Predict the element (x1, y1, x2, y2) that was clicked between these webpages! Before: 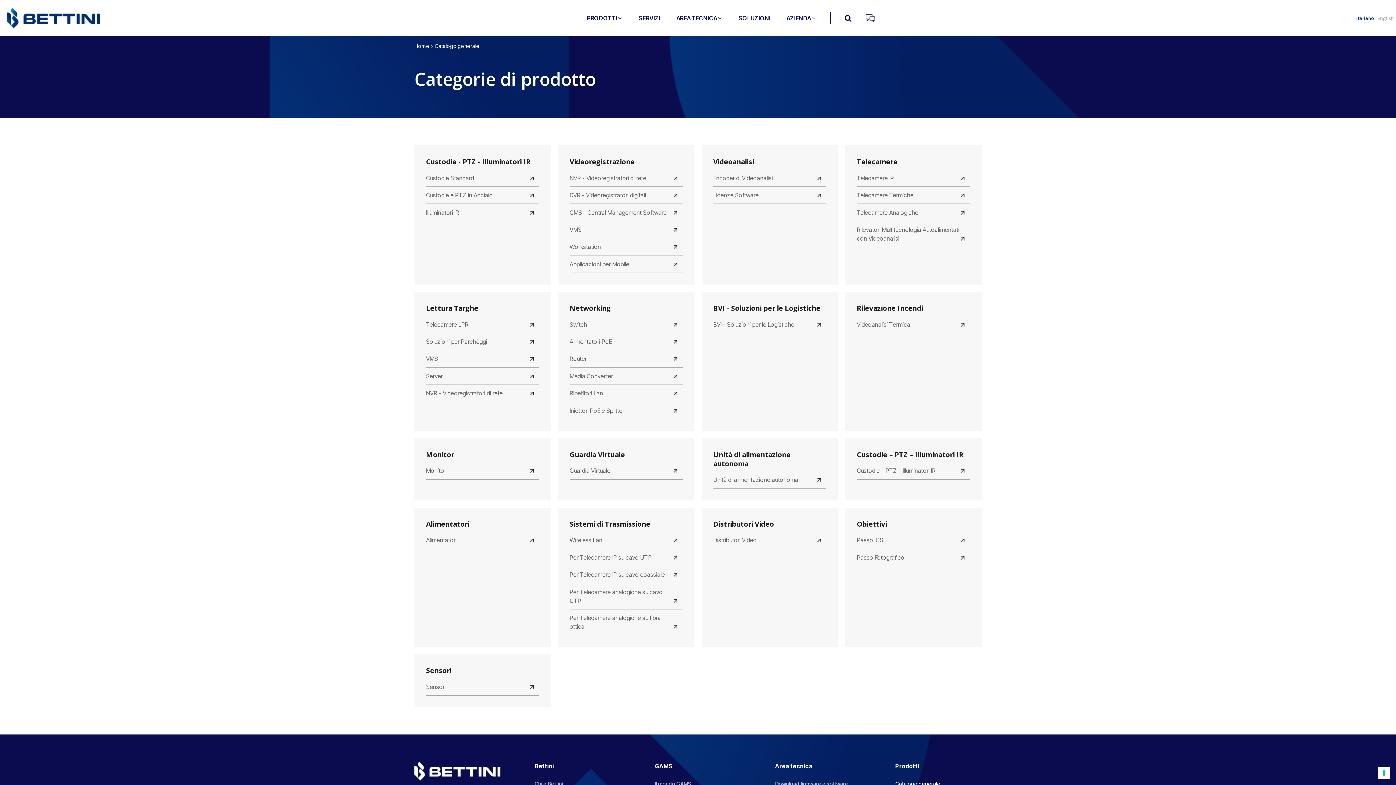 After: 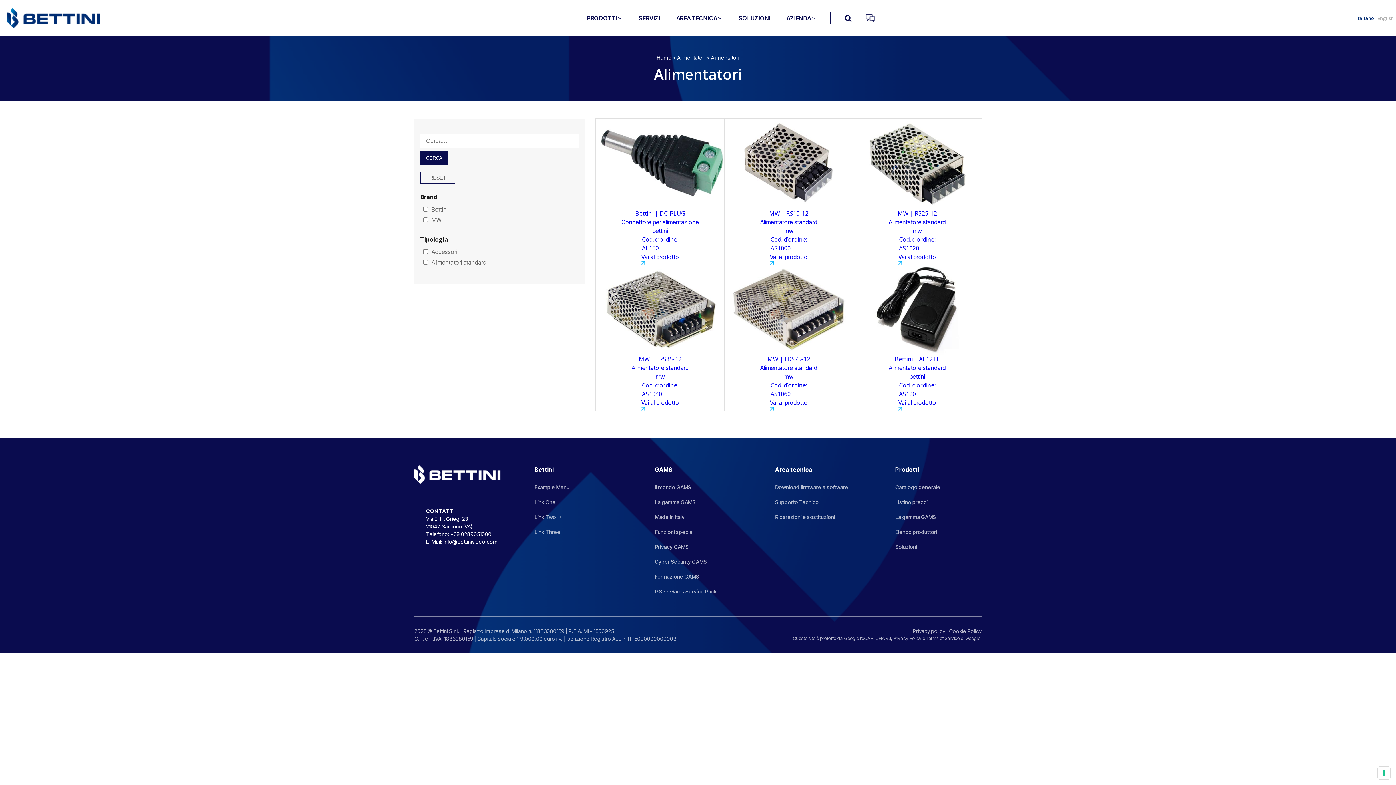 Action: bbox: (426, 536, 533, 544) label: Alimentatori